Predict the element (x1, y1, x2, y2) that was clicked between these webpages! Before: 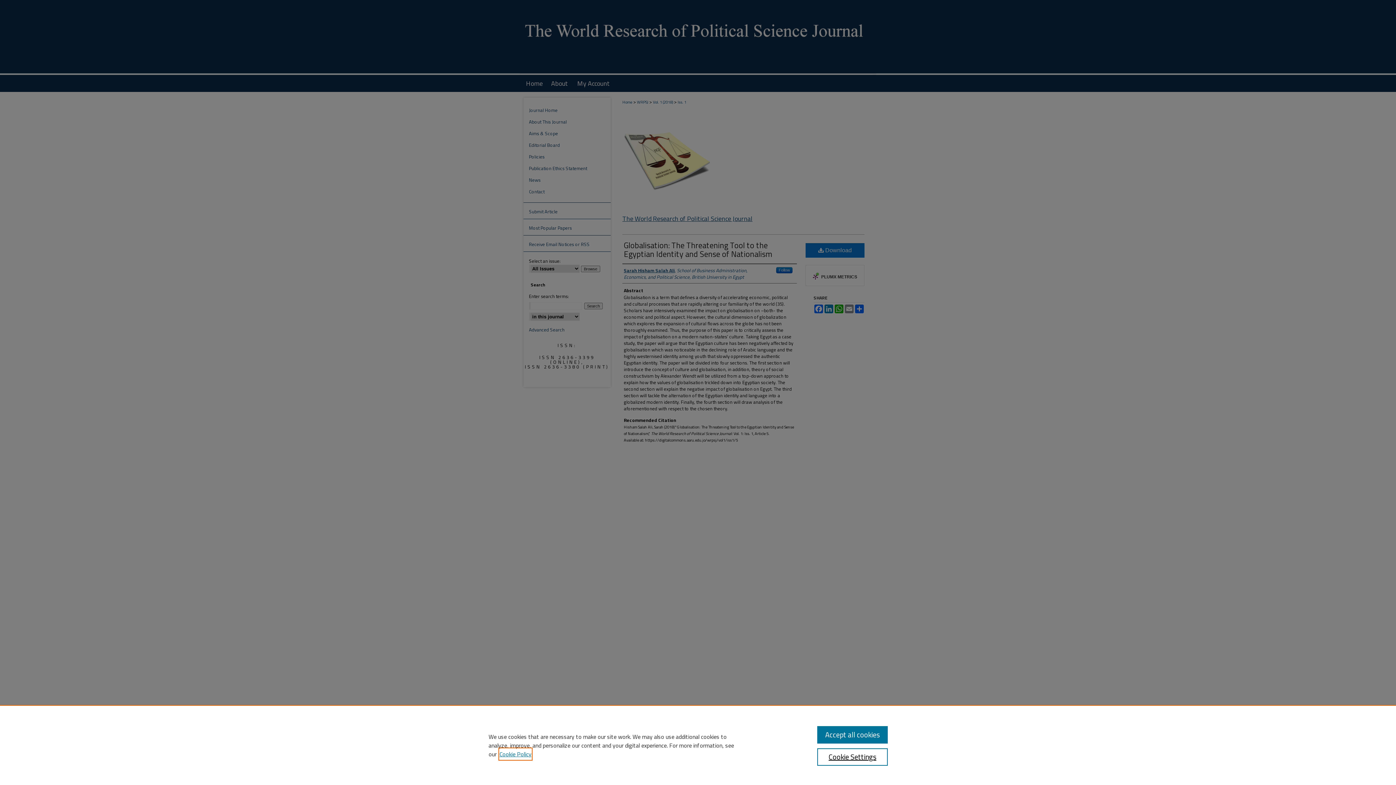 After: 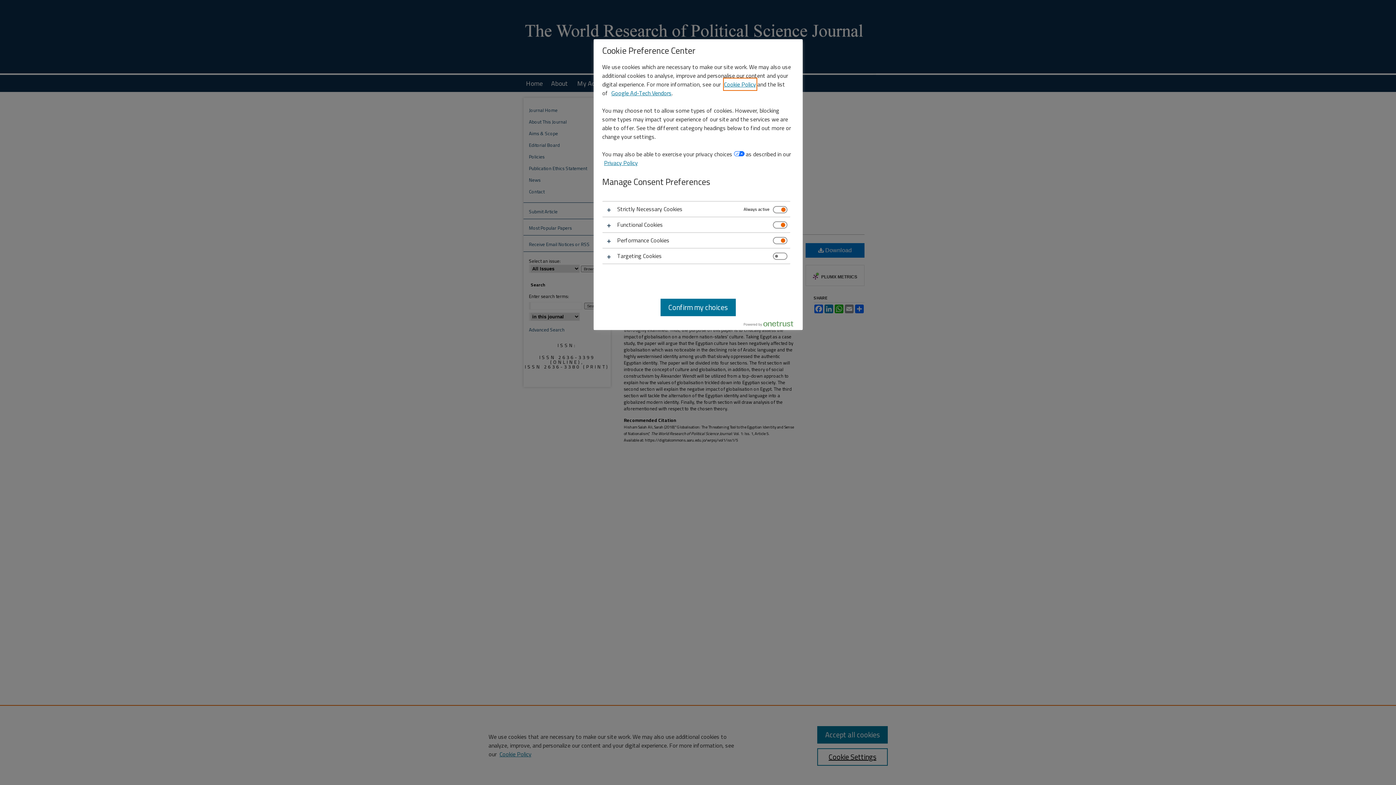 Action: label: Cookie Settings bbox: (817, 748, 887, 766)